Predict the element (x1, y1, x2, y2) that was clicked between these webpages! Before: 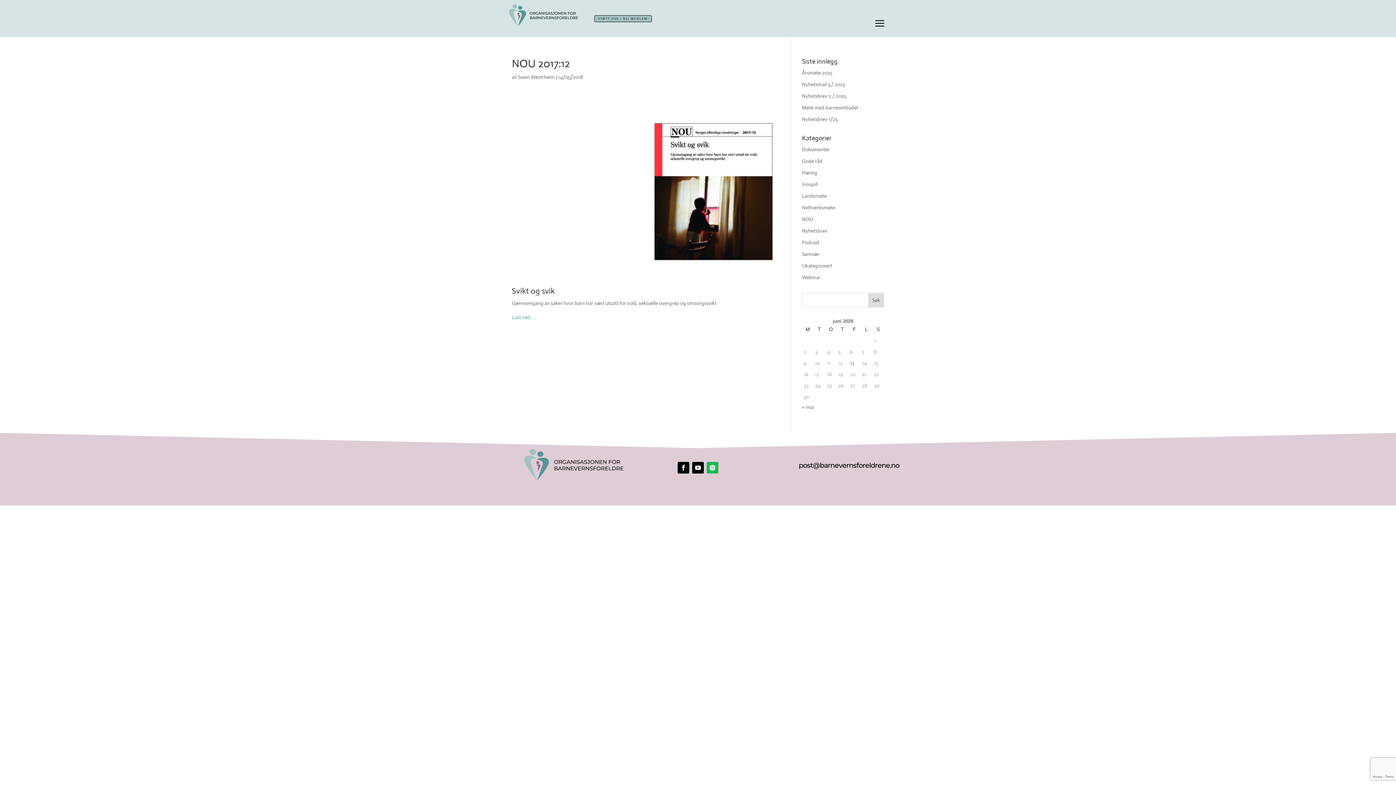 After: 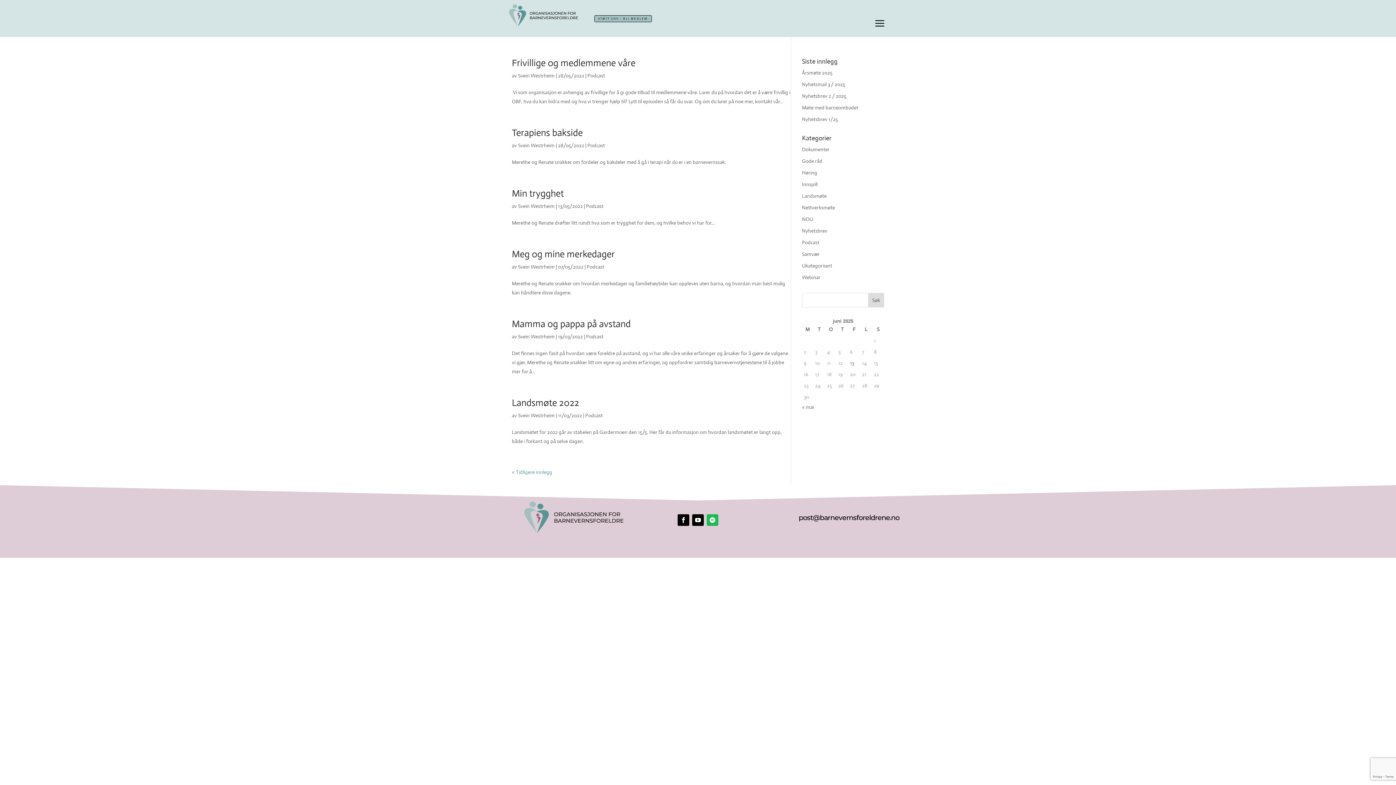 Action: bbox: (802, 239, 819, 245) label: Podcast